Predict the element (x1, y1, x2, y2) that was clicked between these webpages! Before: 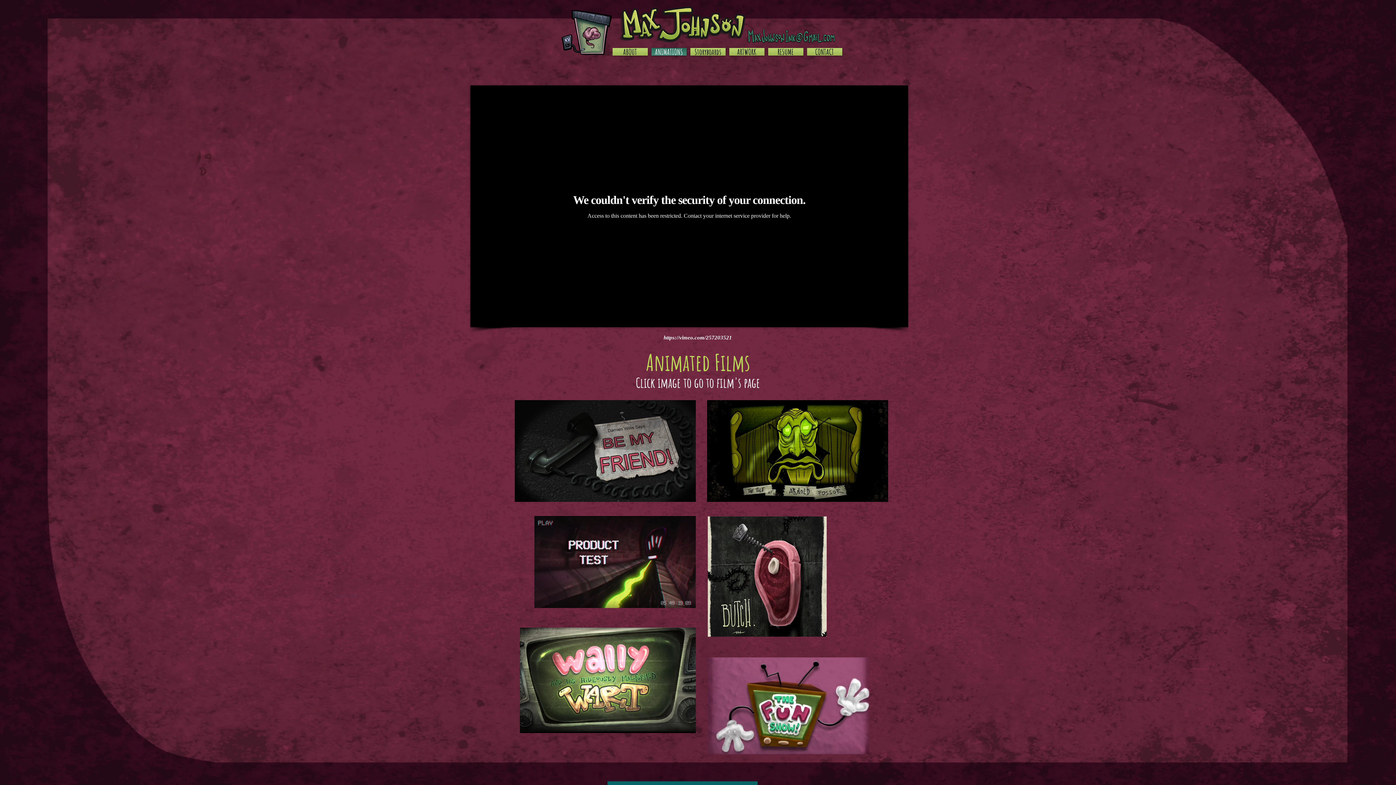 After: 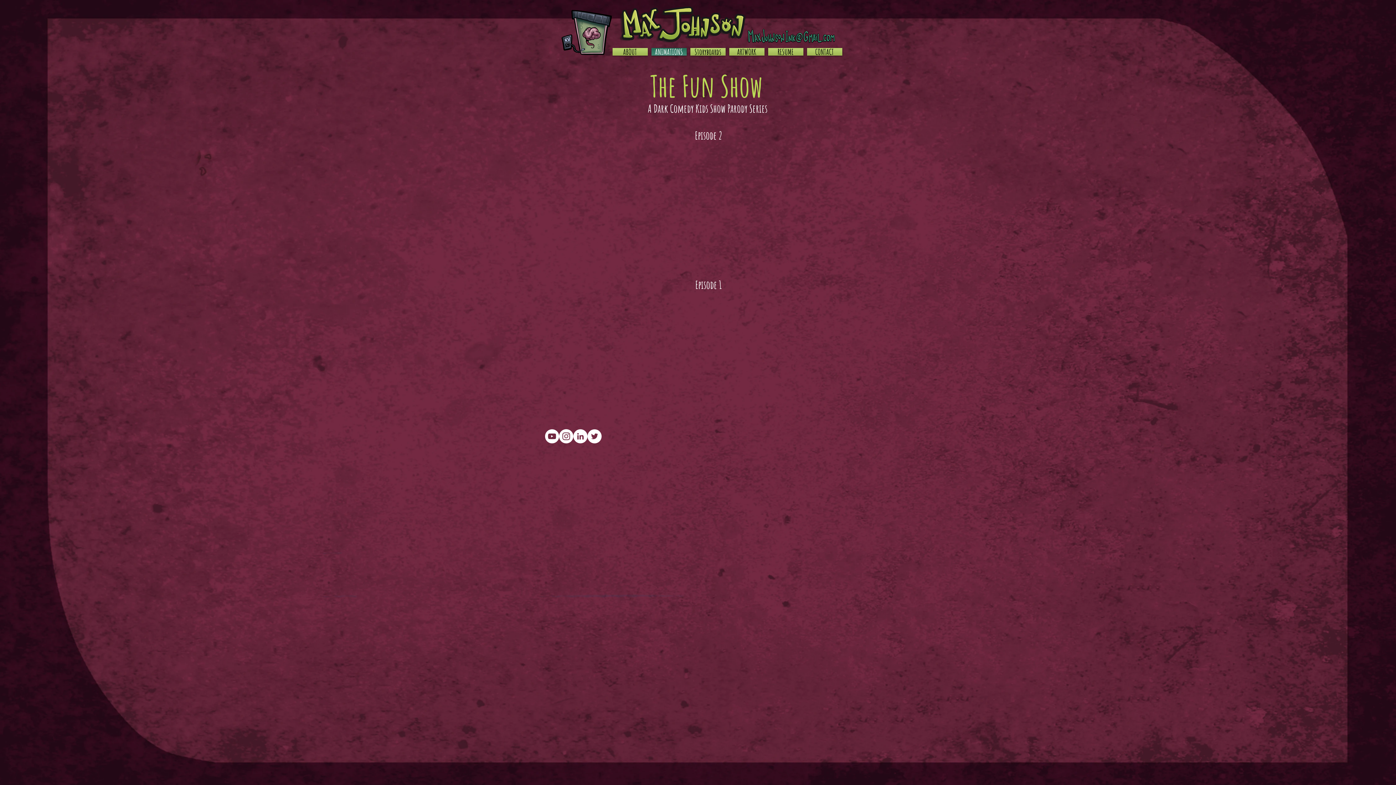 Action: bbox: (708, 654, 869, 757)